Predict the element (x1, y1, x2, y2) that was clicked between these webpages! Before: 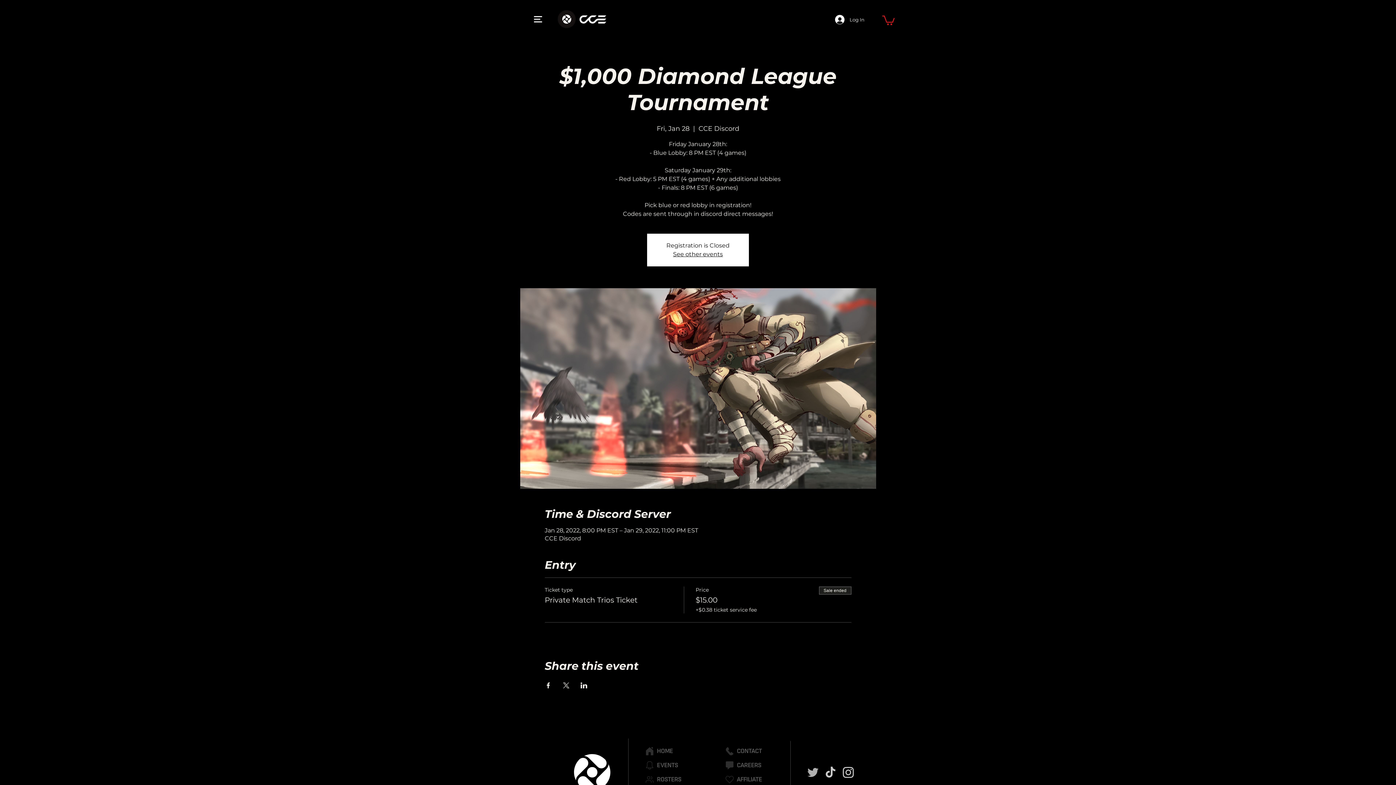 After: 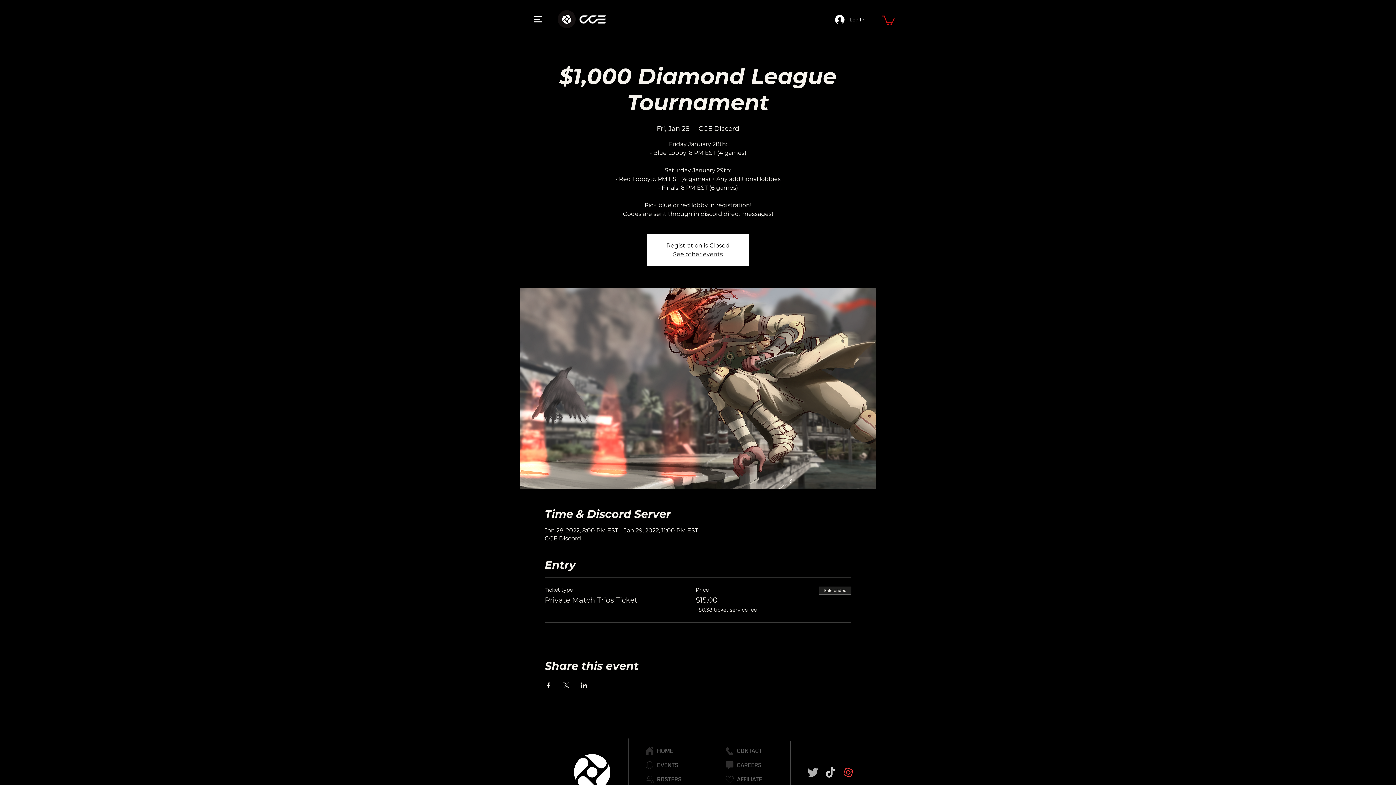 Action: bbox: (839, 764, 857, 780) label: Trash